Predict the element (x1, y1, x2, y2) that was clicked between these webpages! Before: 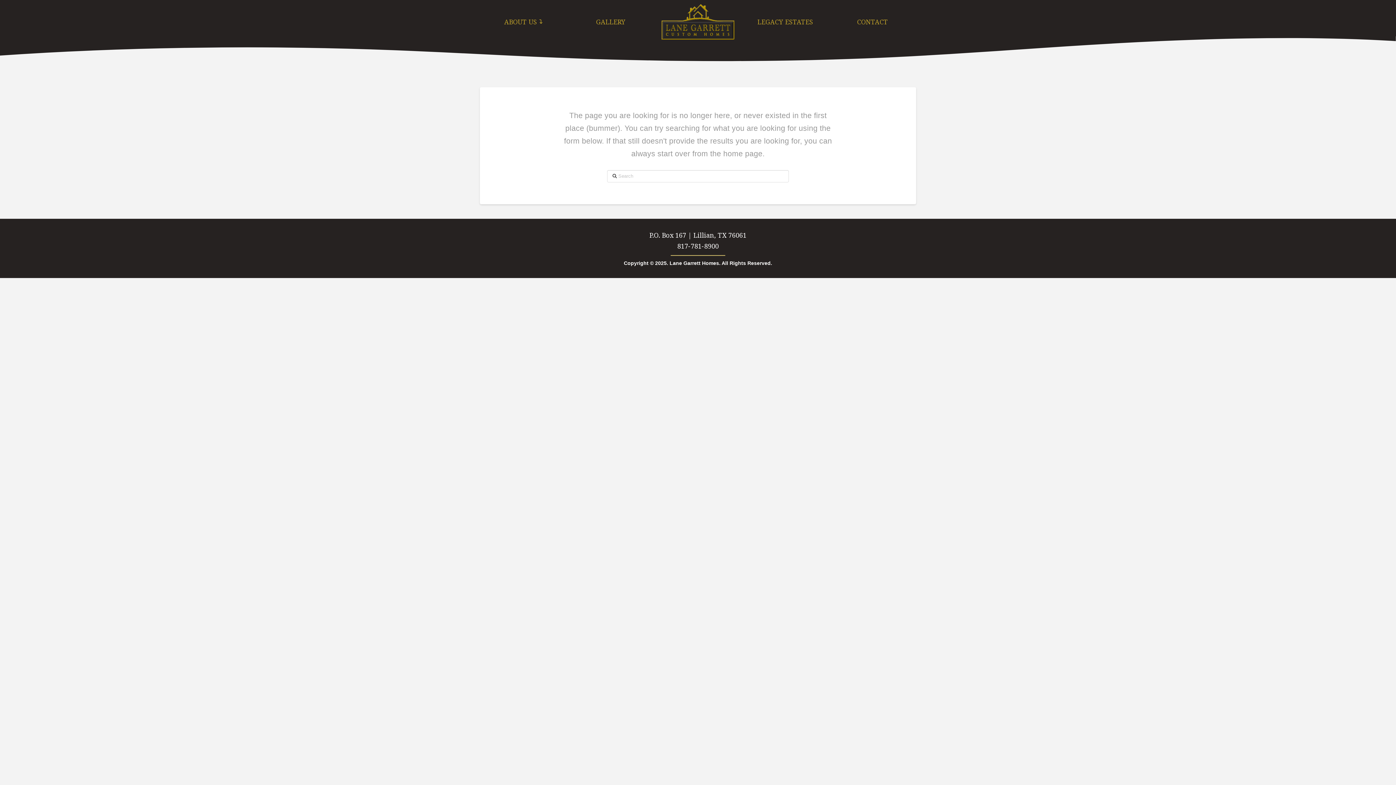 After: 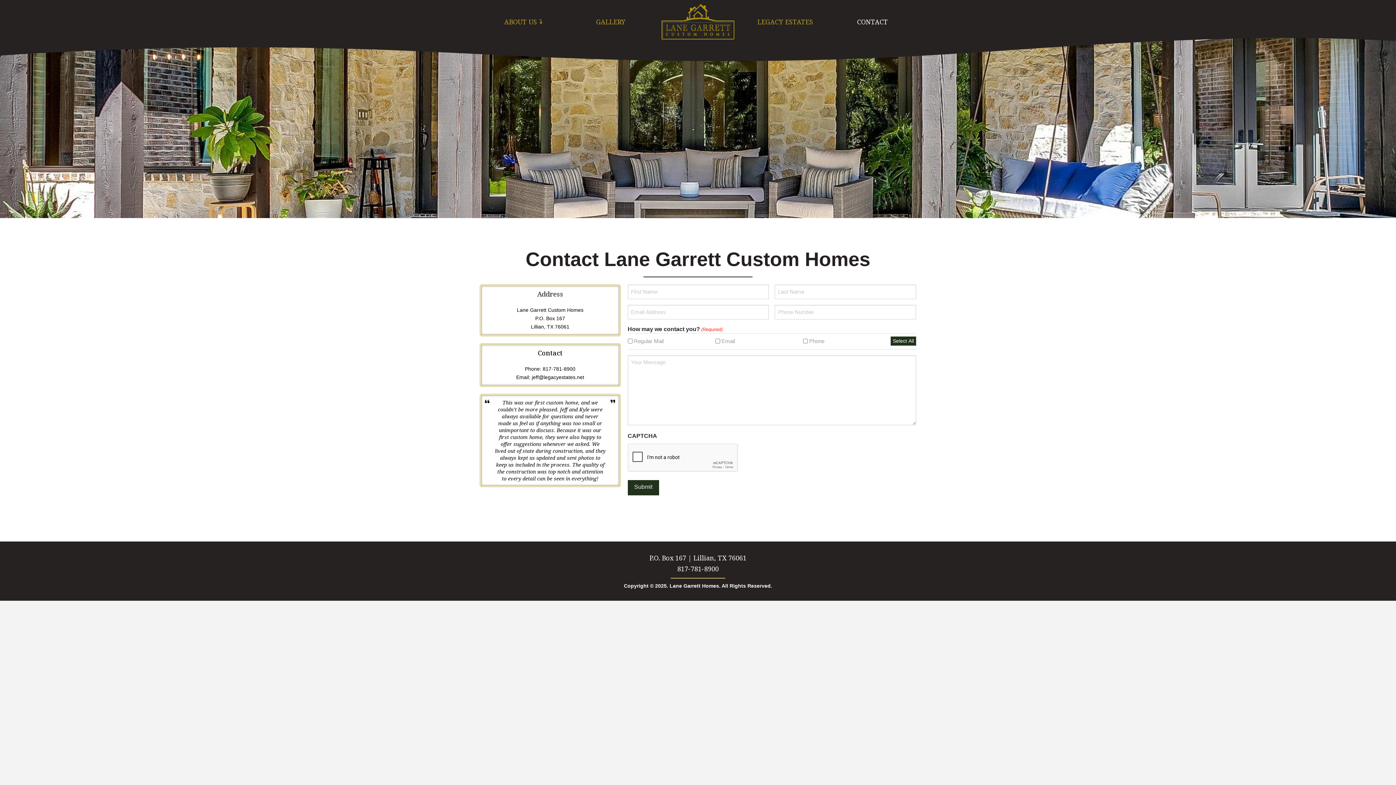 Action: label: CONTACT bbox: (829, 16, 916, 26)